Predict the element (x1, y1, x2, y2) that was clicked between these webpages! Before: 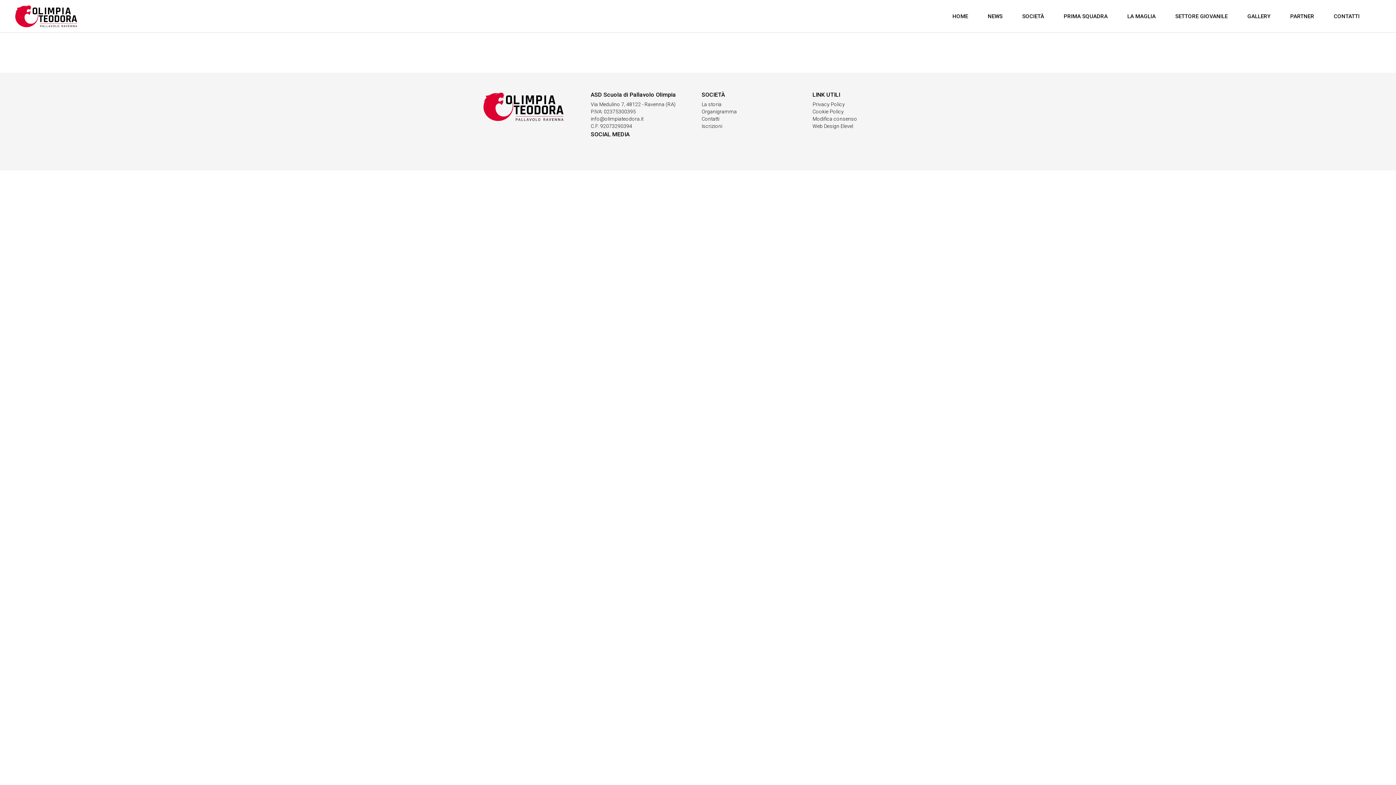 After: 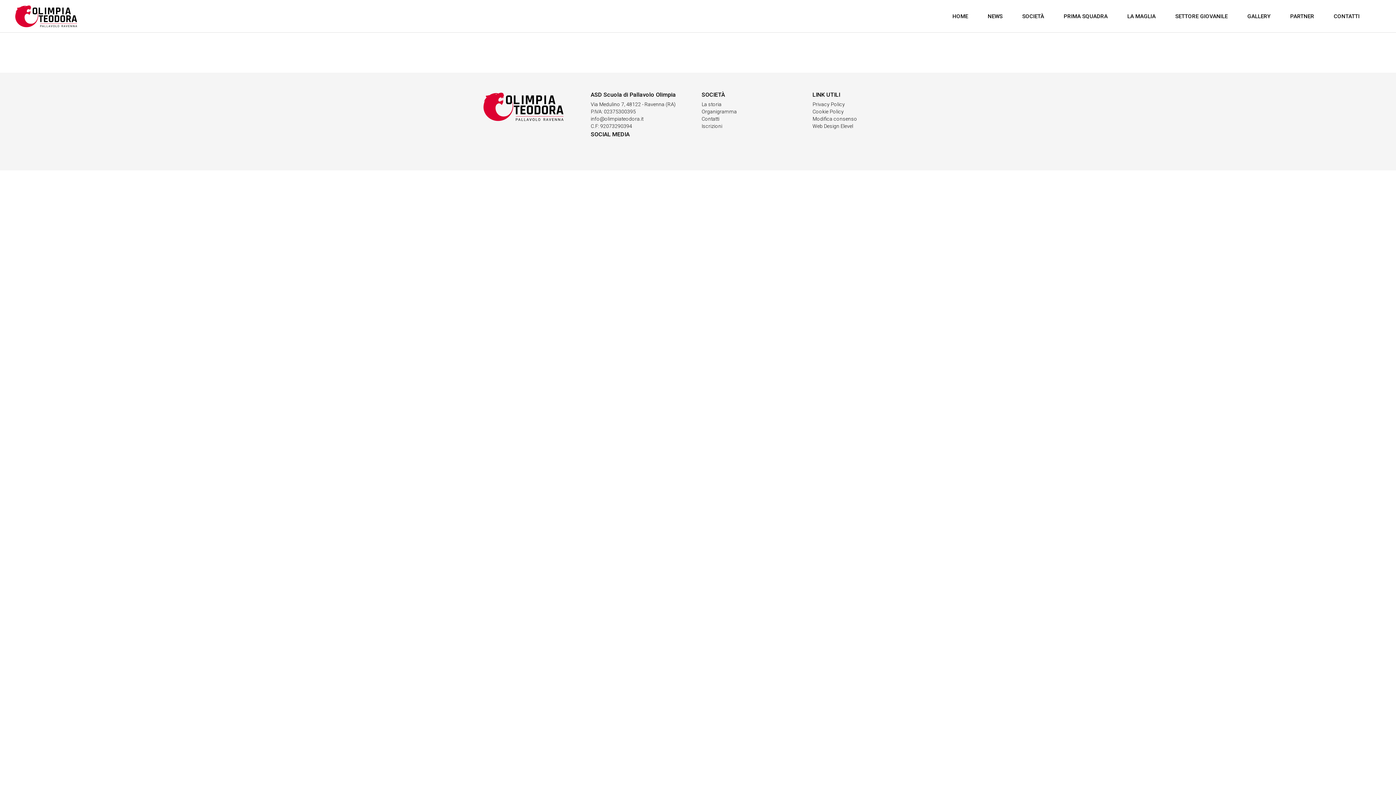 Action: bbox: (1381, 2, 1388, 28)